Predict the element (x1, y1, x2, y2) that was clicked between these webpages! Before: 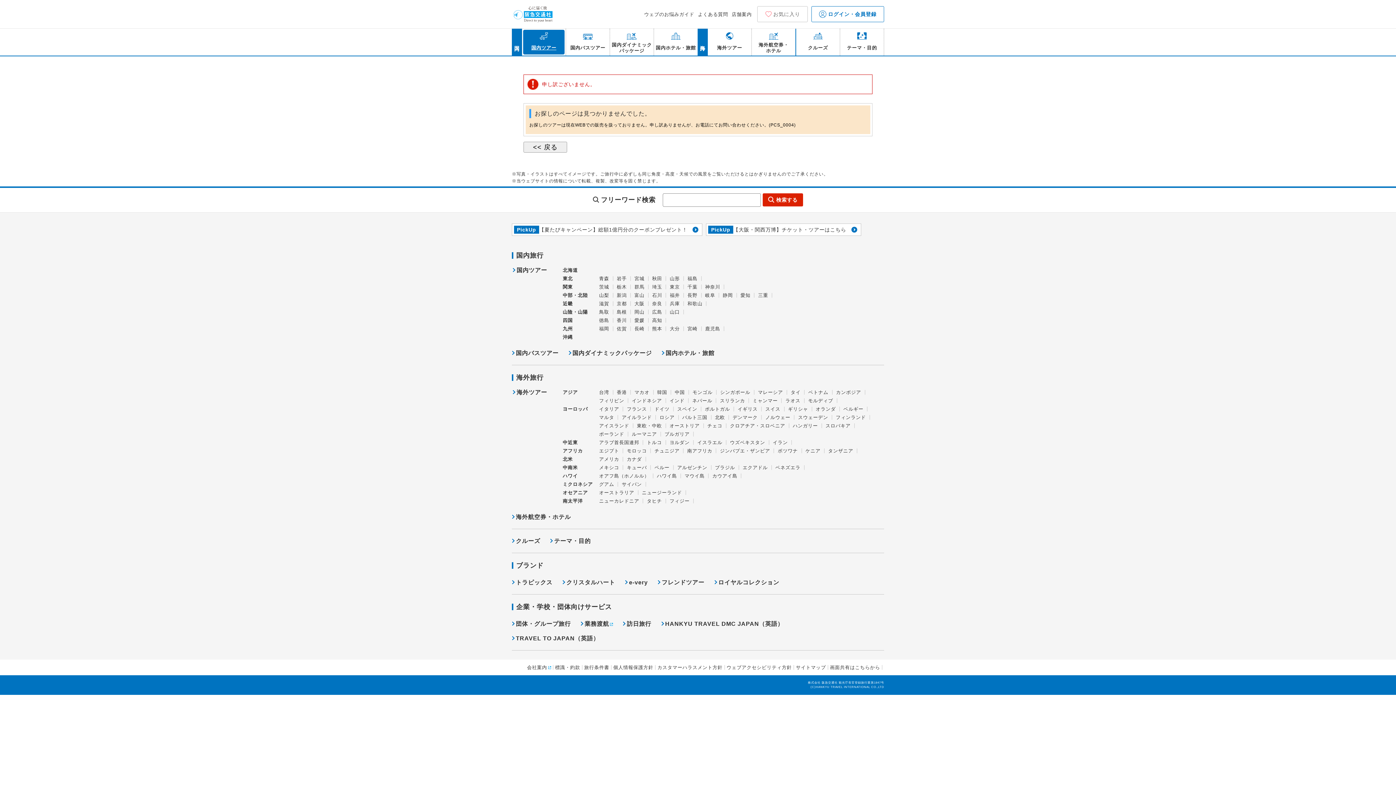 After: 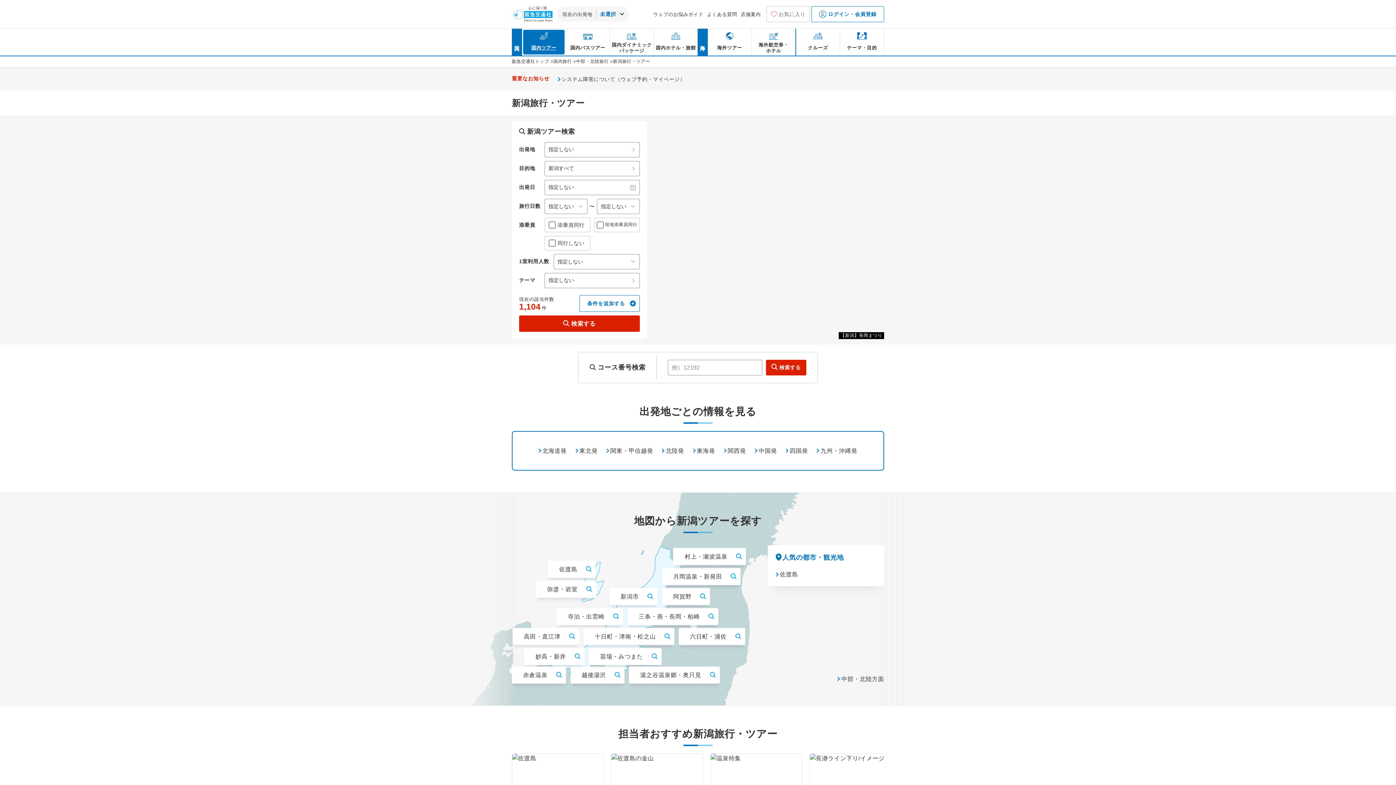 Action: label: 新潟 bbox: (616, 292, 626, 297)